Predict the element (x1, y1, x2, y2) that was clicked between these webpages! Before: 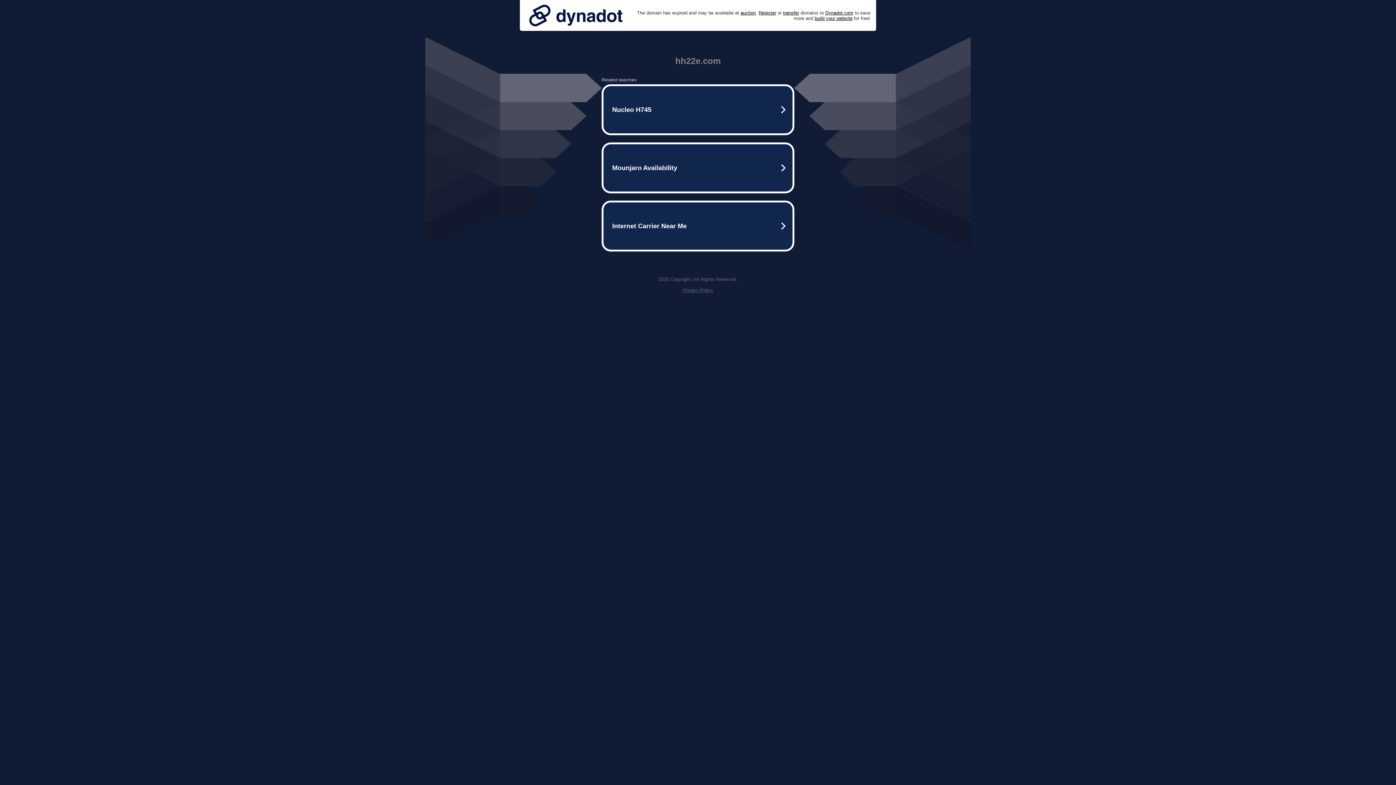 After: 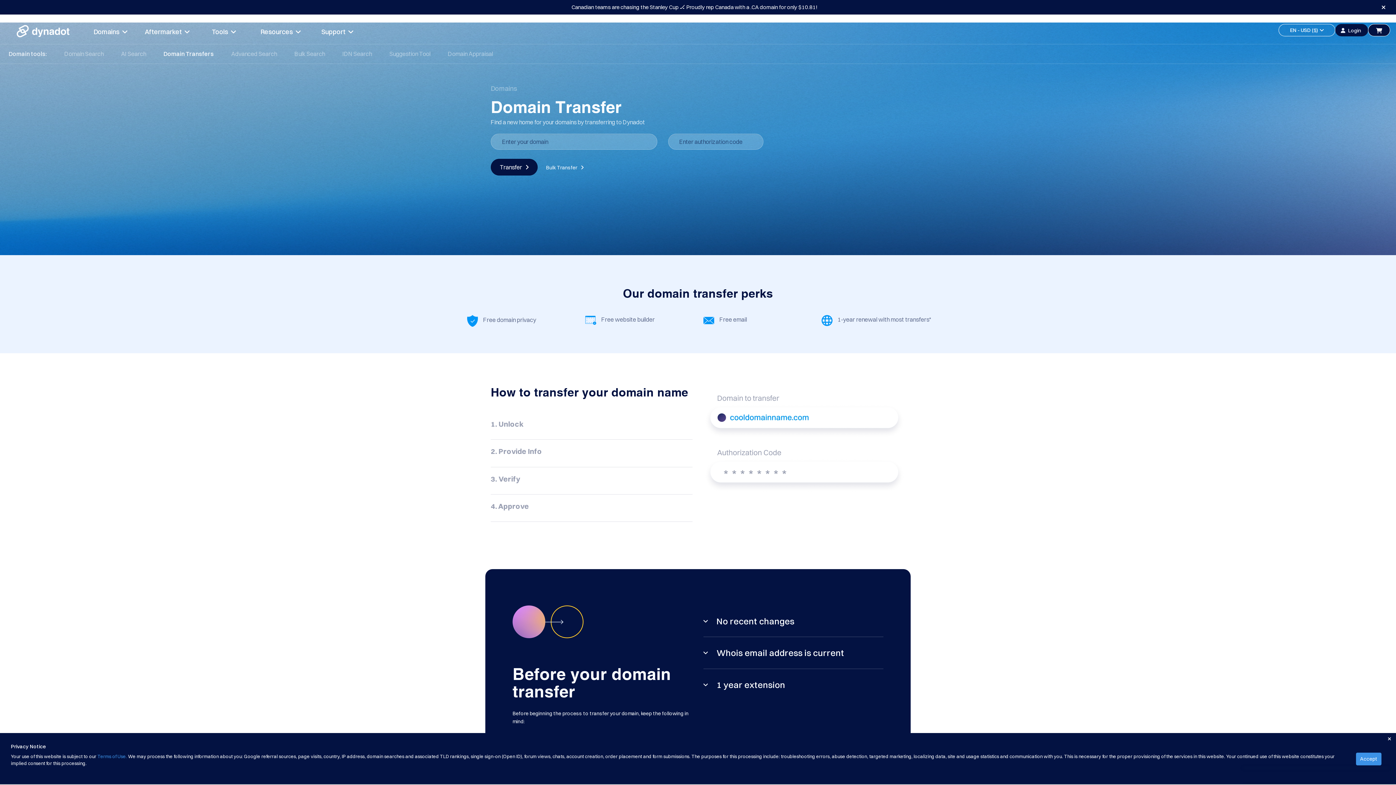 Action: label: transfer bbox: (783, 10, 799, 15)